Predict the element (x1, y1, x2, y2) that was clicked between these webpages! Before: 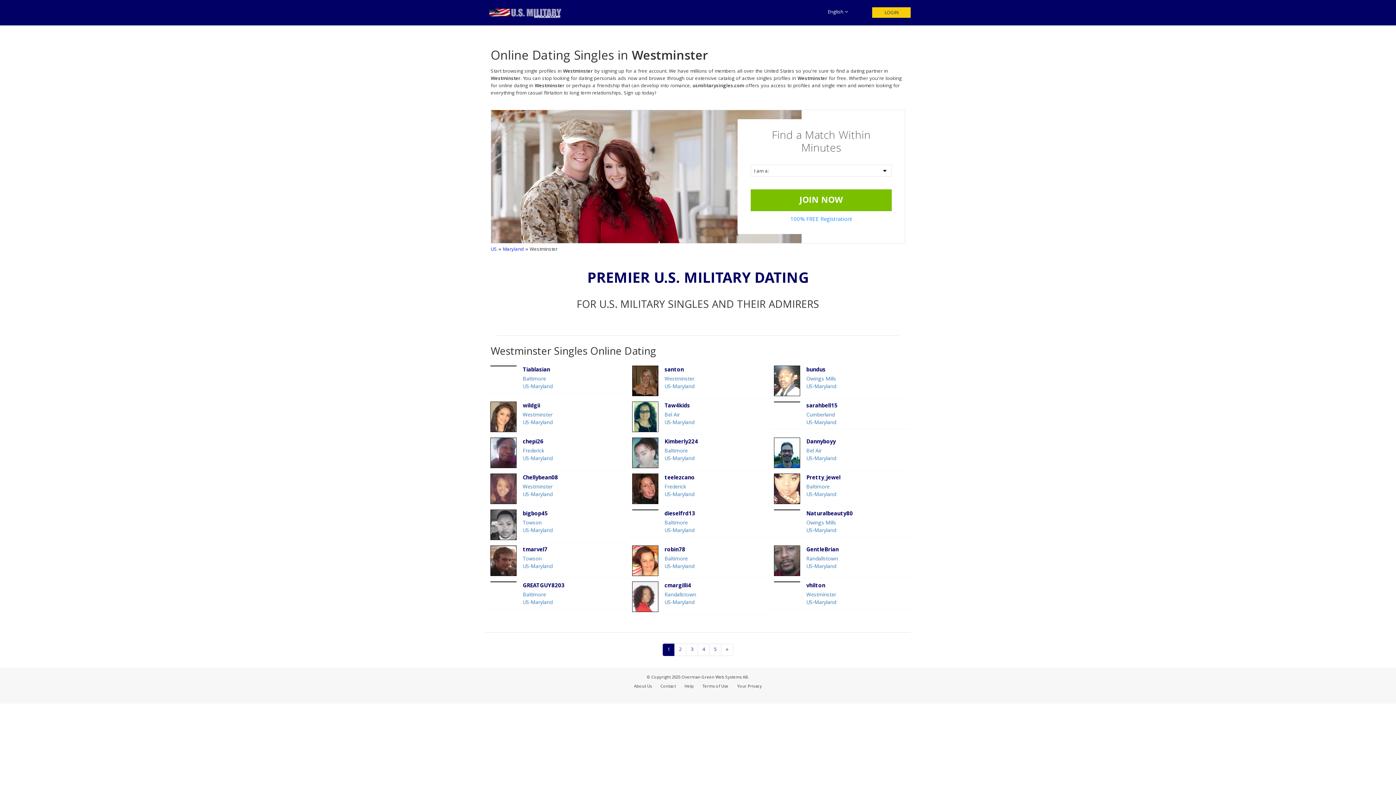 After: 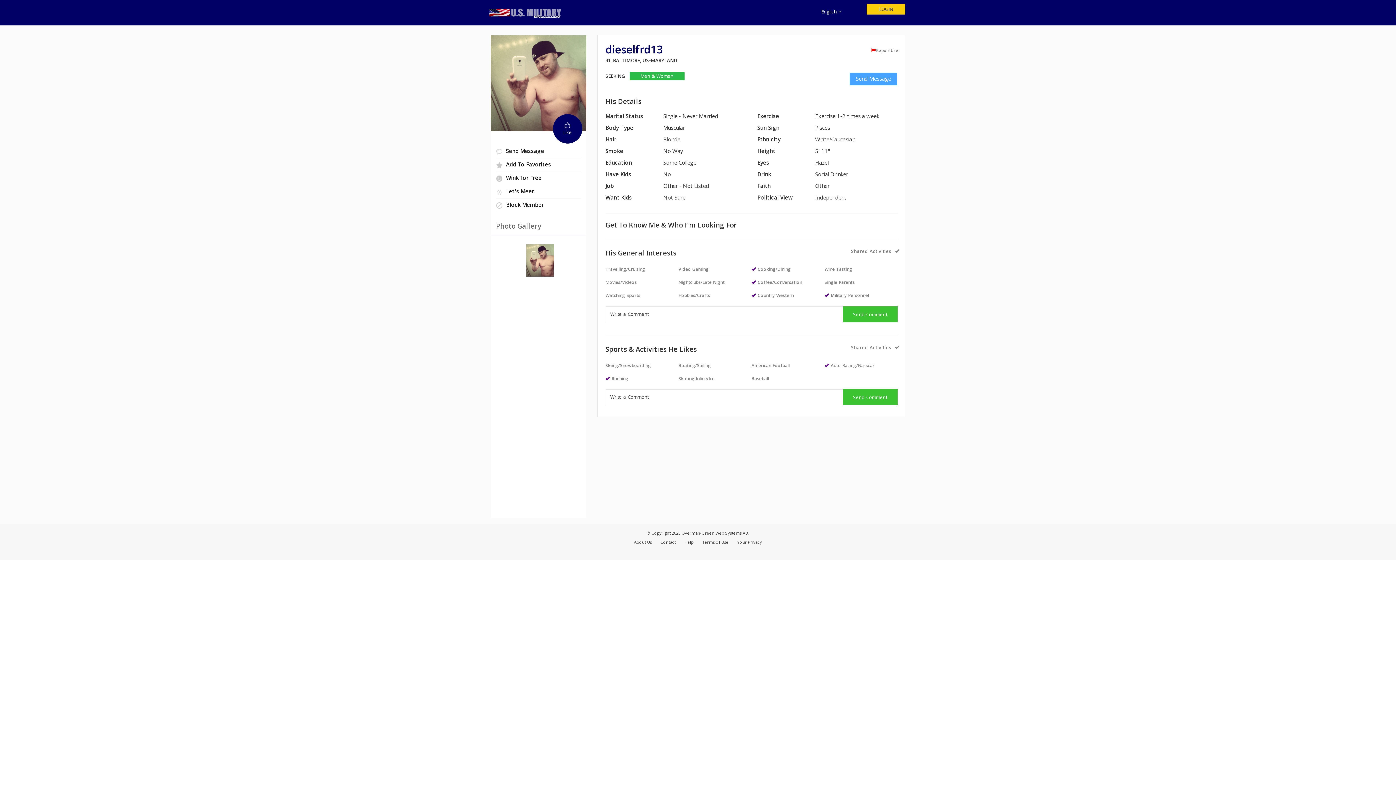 Action: label: VIEW PROFILE bbox: (632, 509, 658, 510)